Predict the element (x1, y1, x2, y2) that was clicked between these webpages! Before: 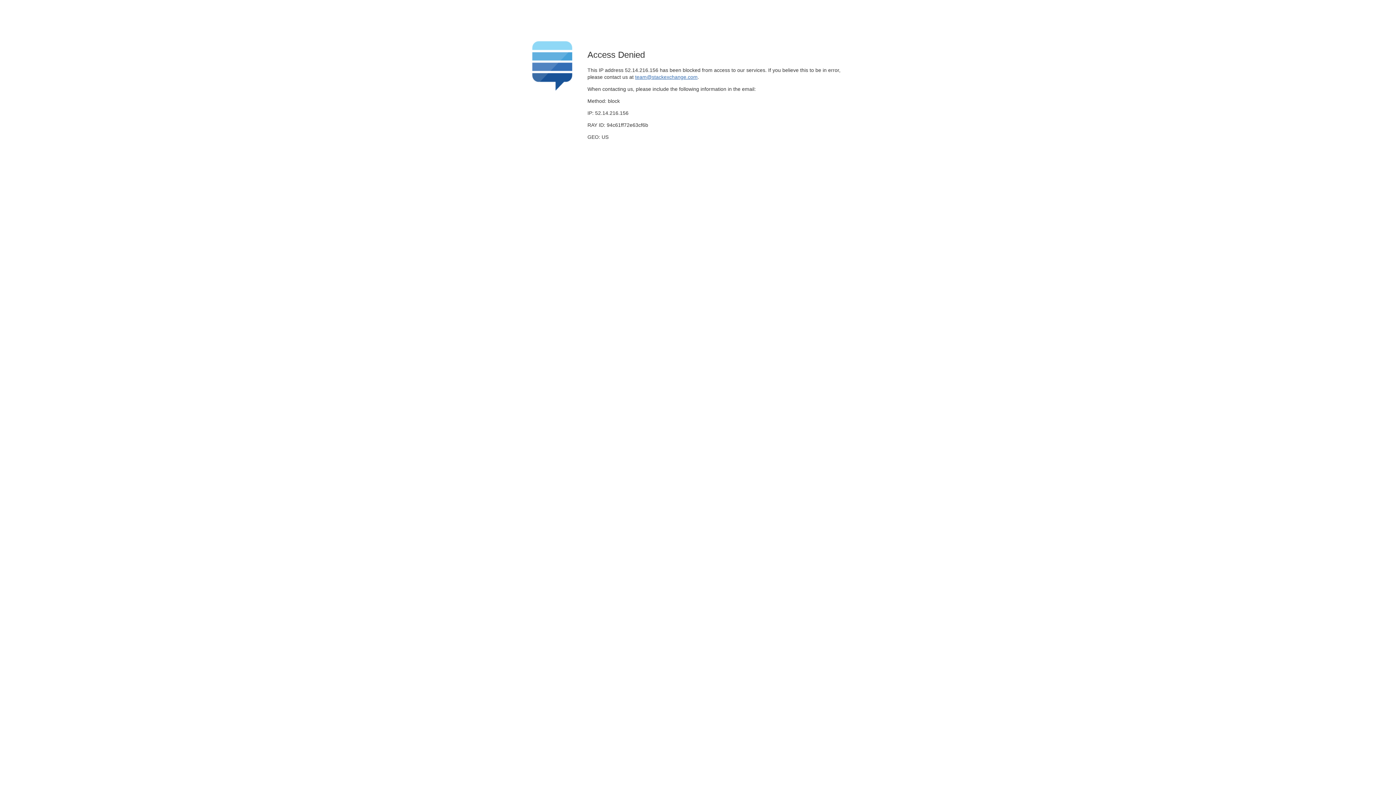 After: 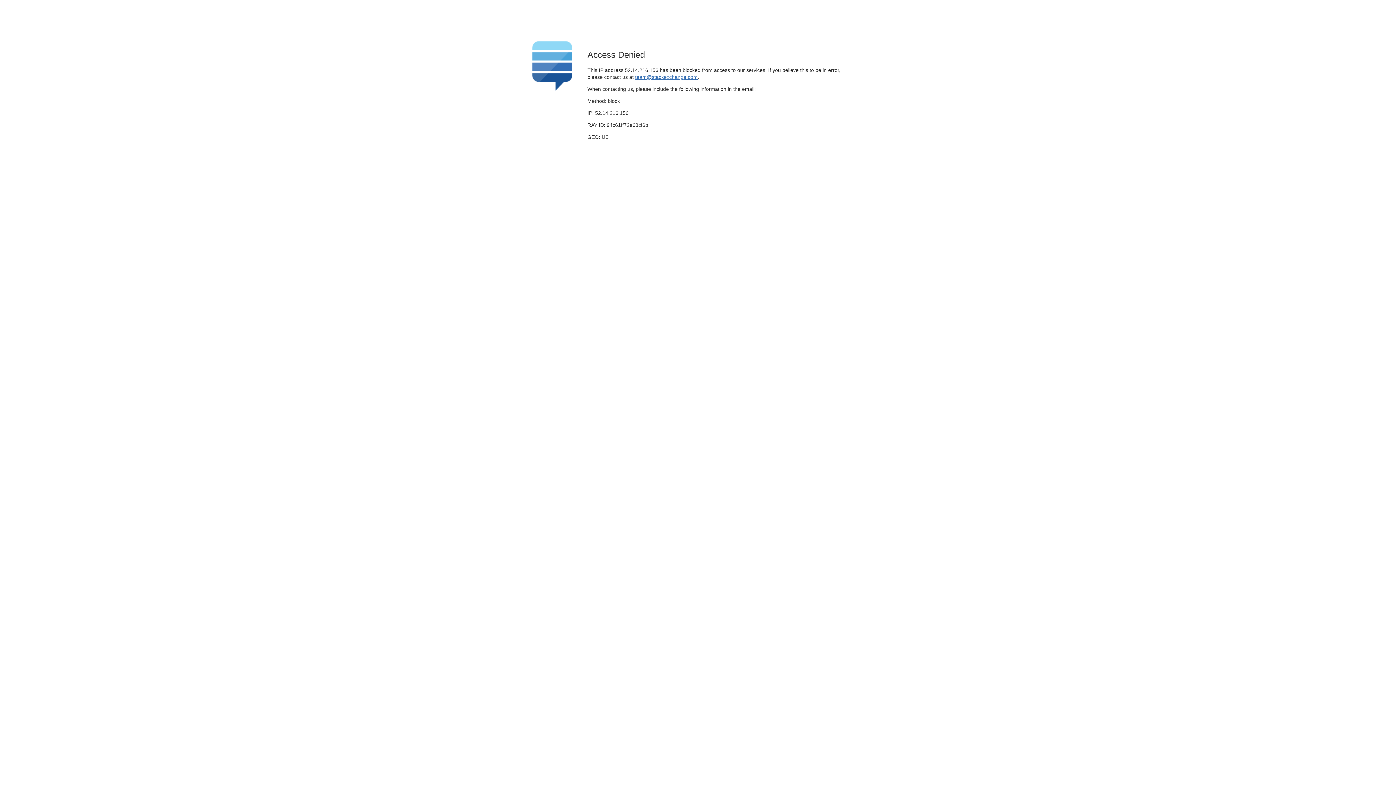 Action: label: team@stackexchange.com bbox: (635, 74, 697, 79)